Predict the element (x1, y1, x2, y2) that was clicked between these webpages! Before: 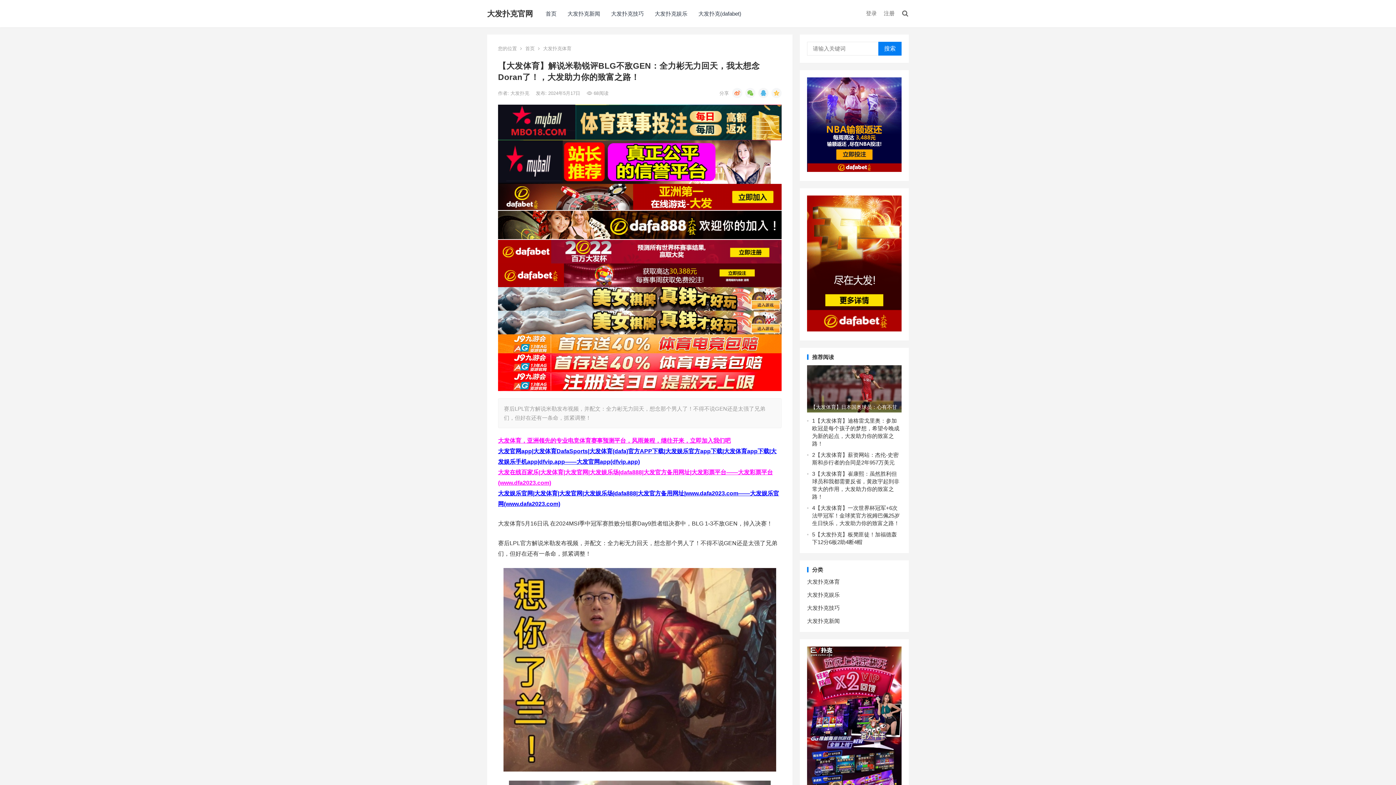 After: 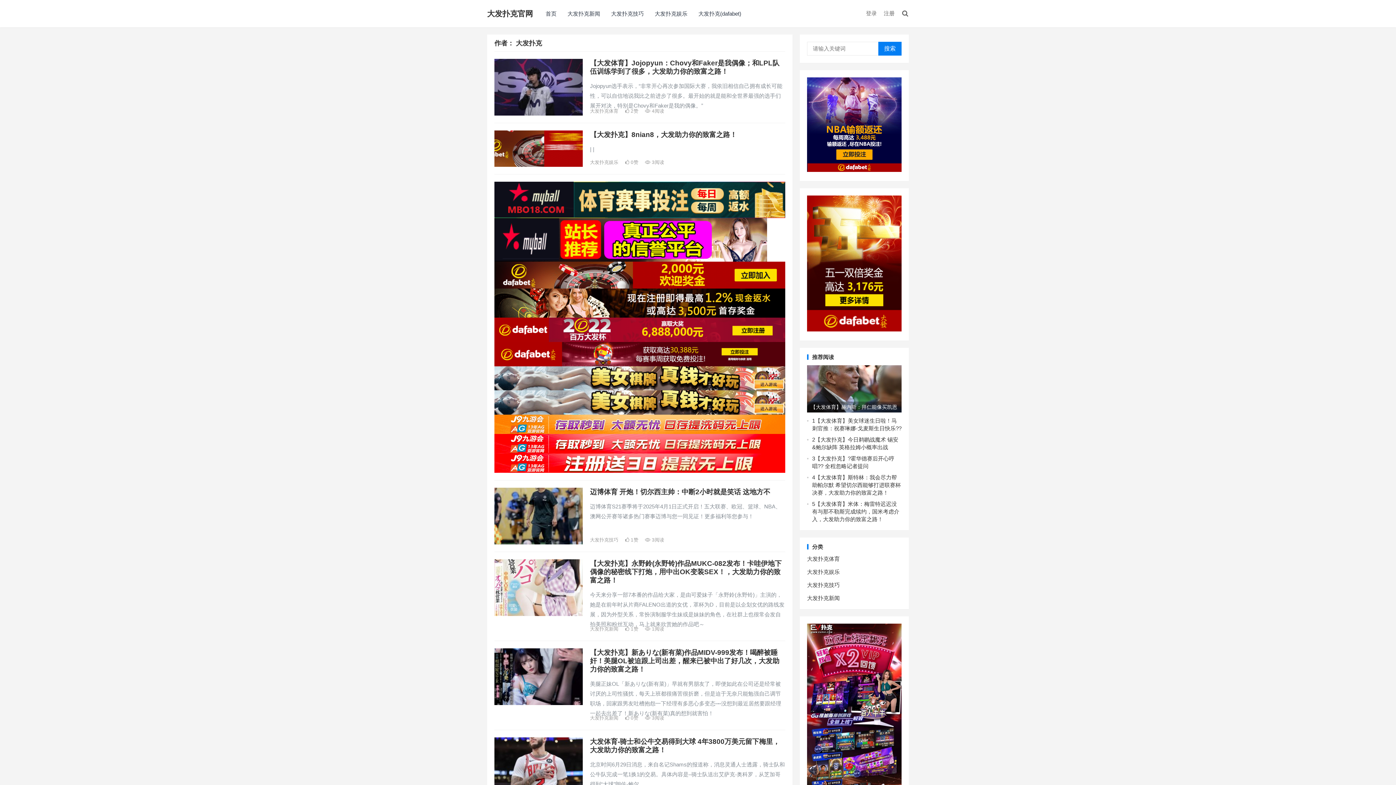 Action: label: 大发扑克  bbox: (510, 90, 530, 96)